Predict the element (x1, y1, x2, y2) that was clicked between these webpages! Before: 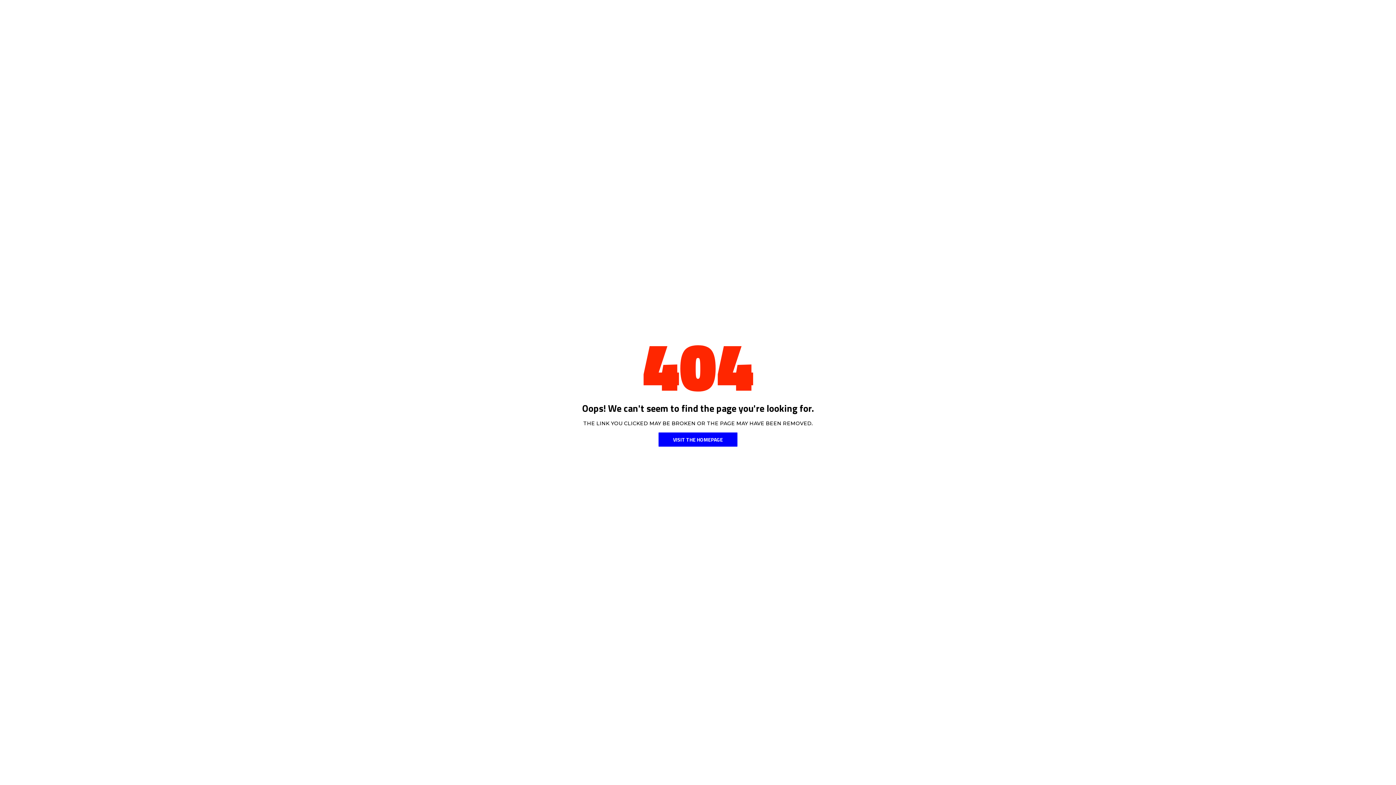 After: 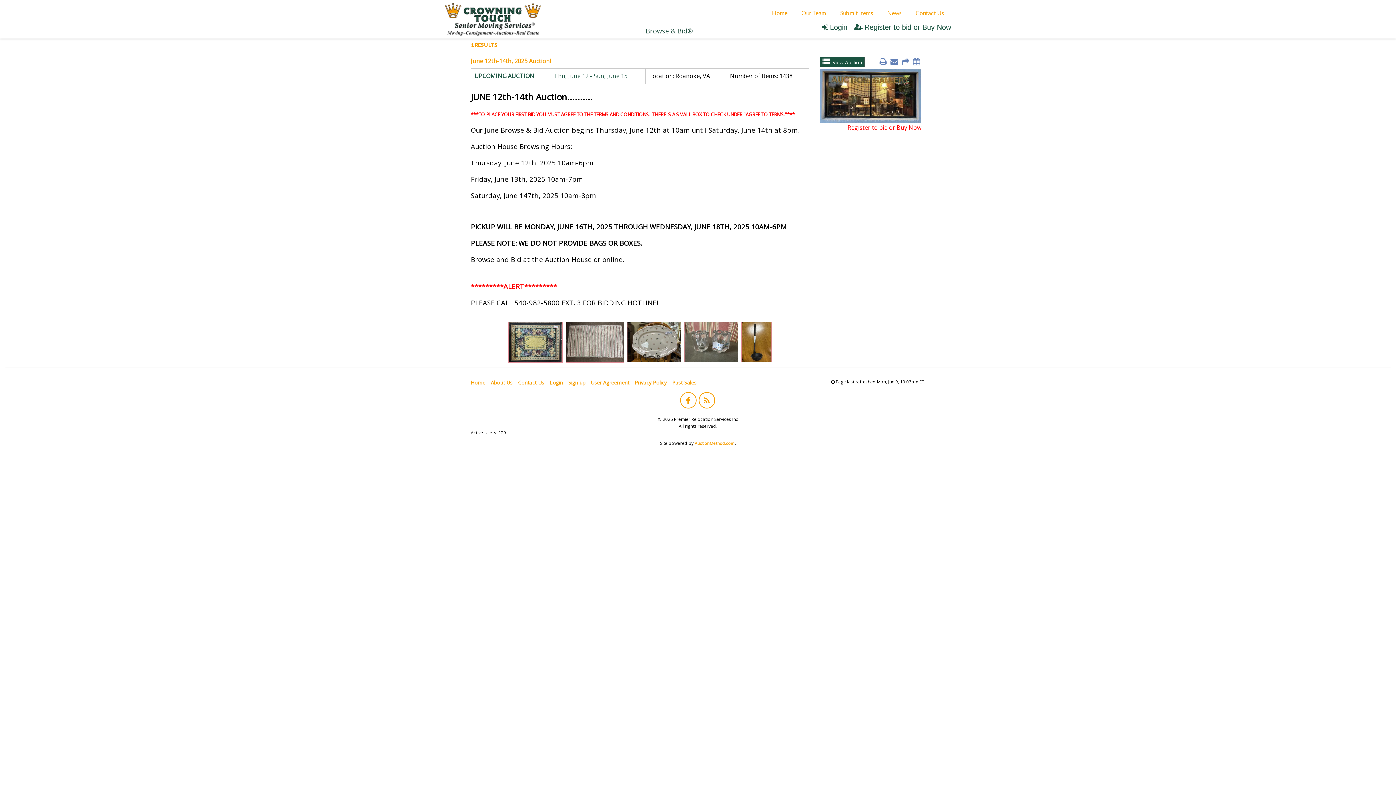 Action: bbox: (658, 432, 737, 446) label: VISIT THE HOMEPAGE